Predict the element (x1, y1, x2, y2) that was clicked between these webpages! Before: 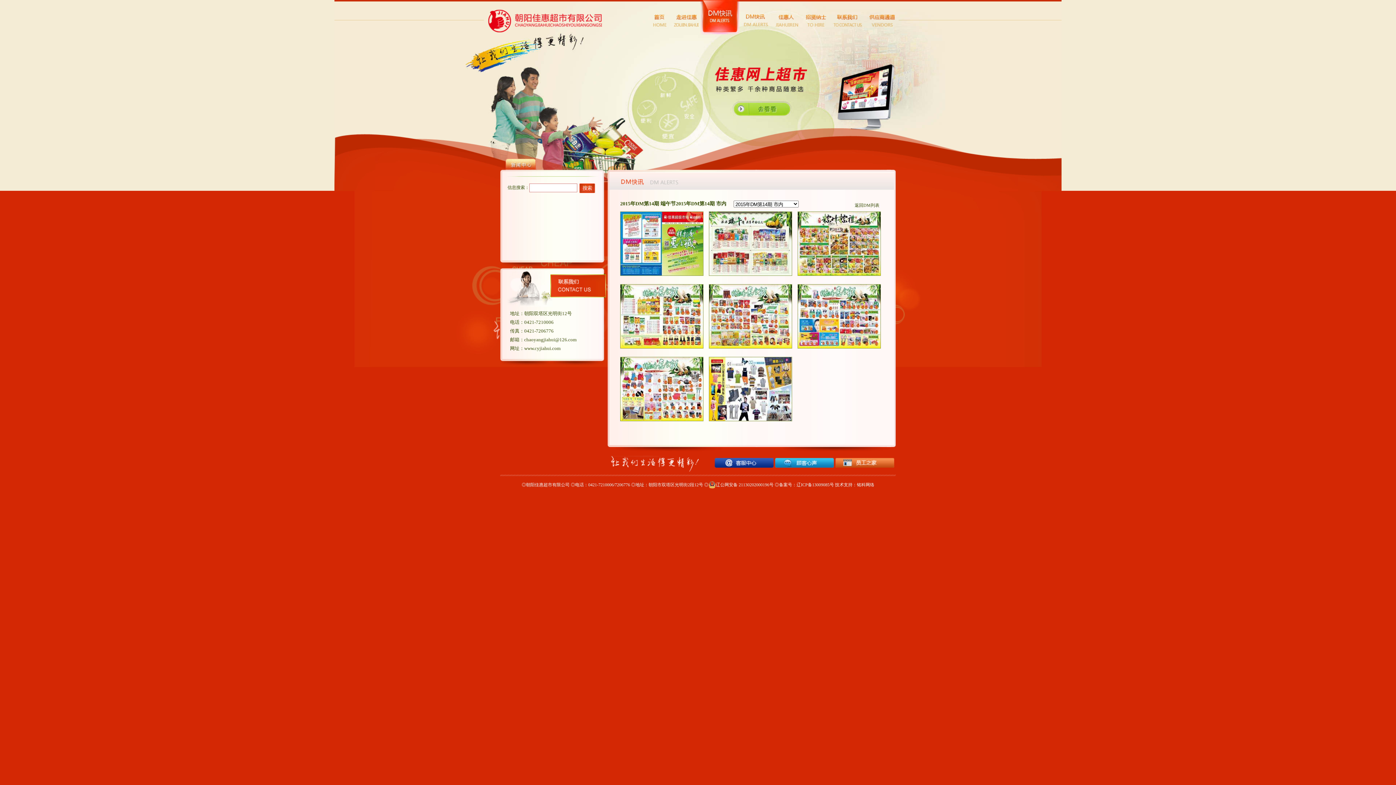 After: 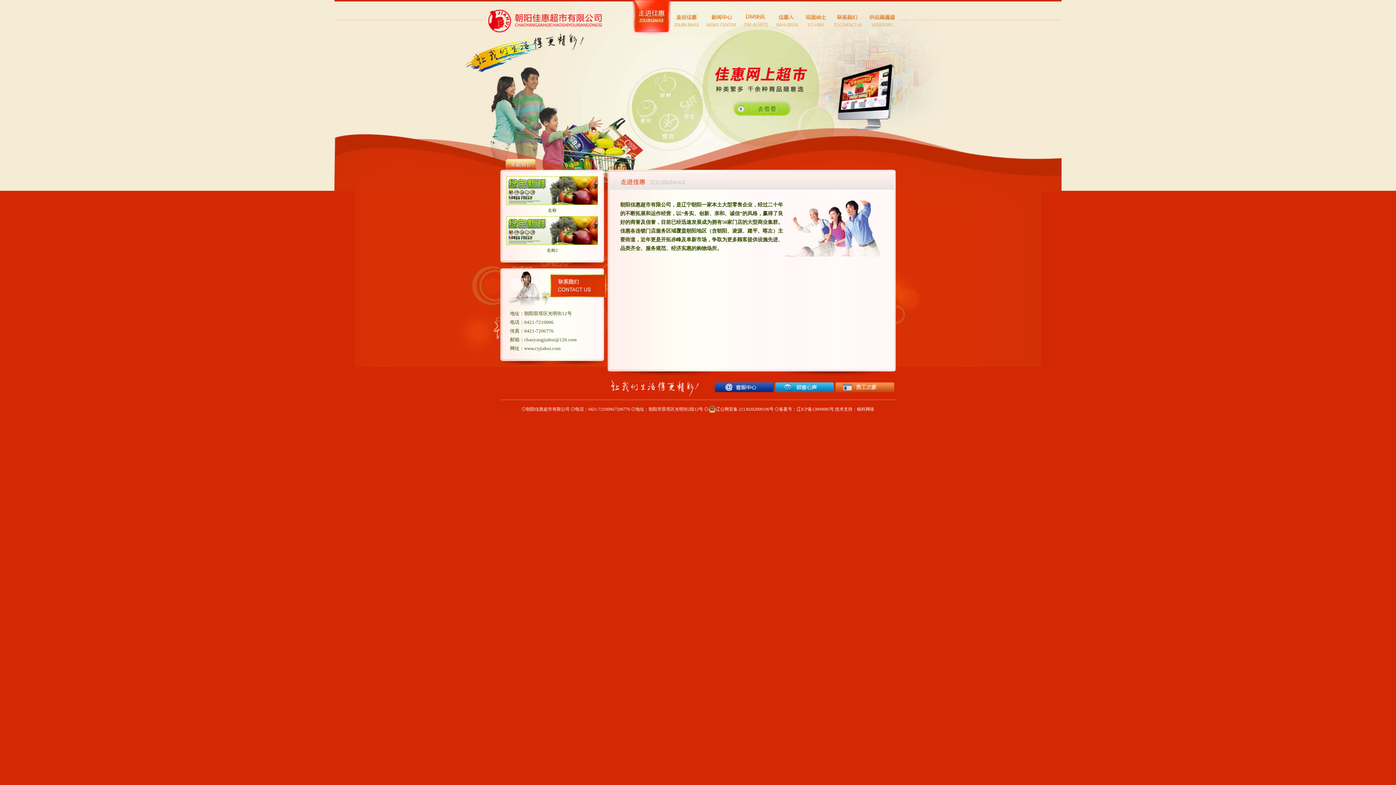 Action: bbox: (673, 14, 699, 20)